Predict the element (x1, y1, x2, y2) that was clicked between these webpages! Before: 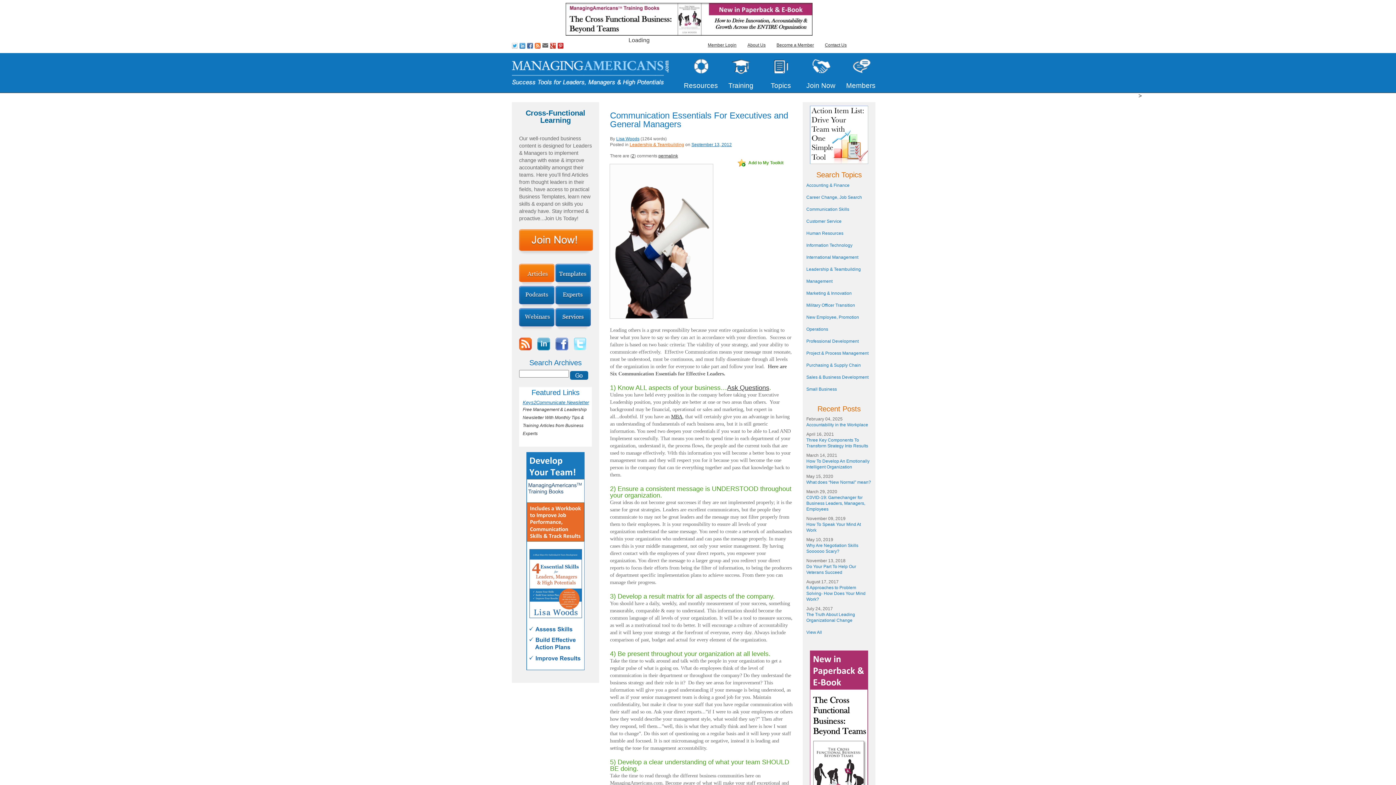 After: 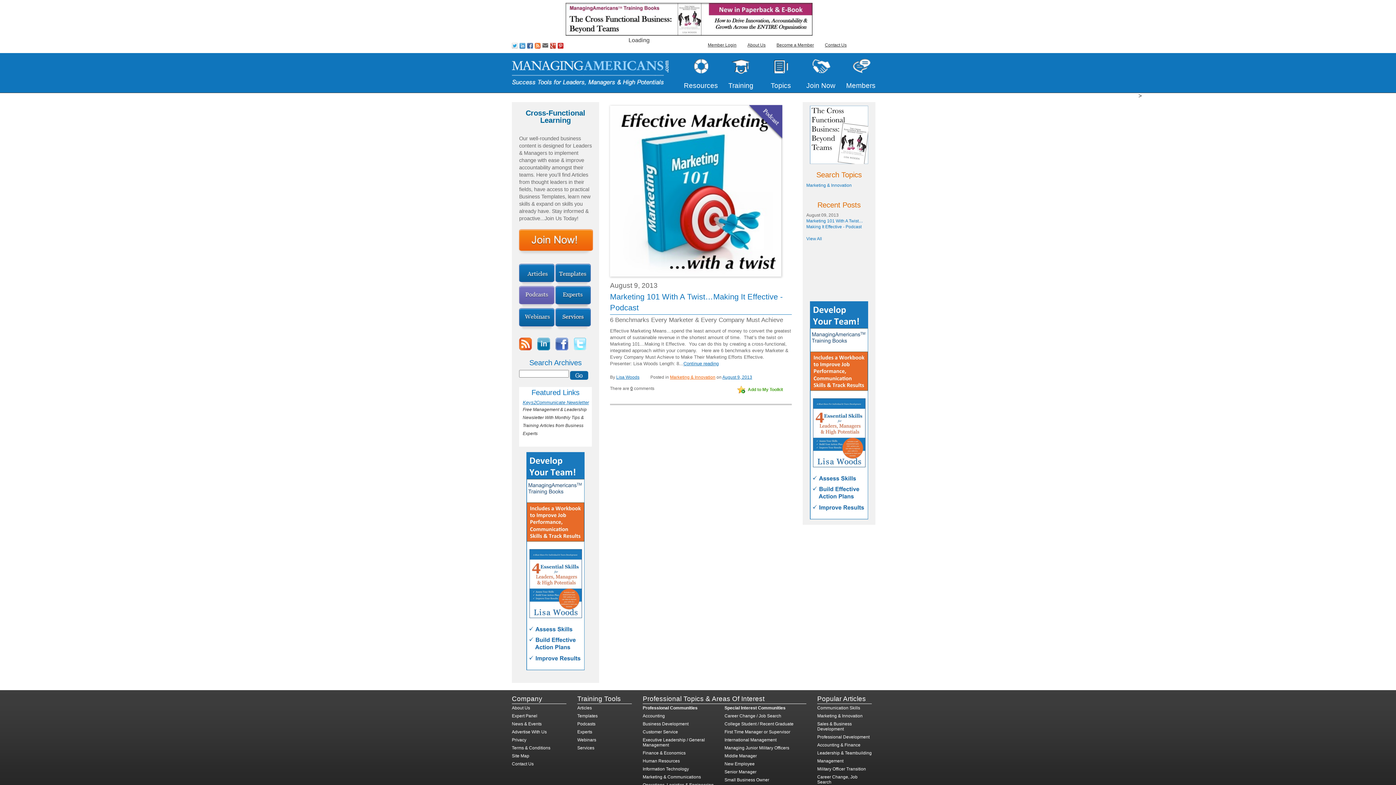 Action: bbox: (519, 286, 554, 308)